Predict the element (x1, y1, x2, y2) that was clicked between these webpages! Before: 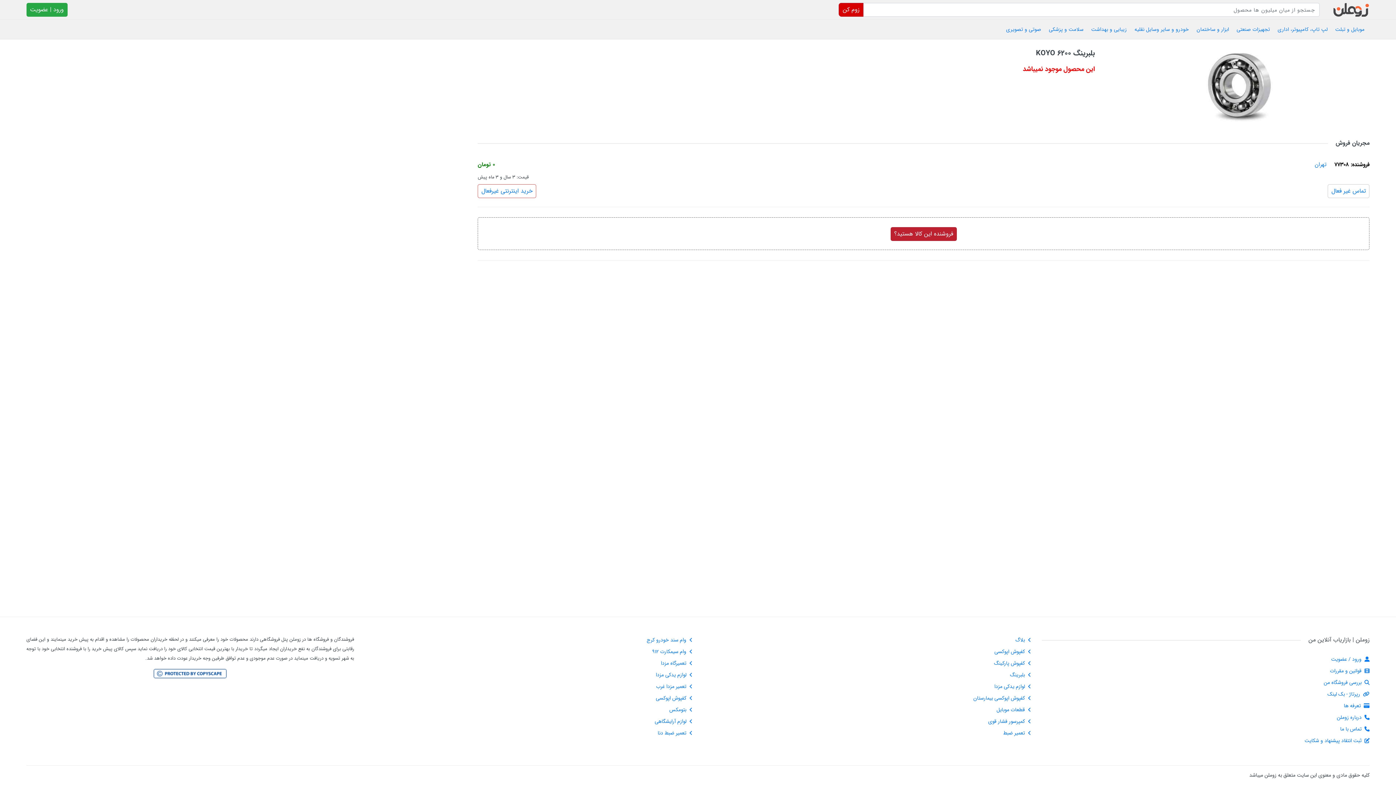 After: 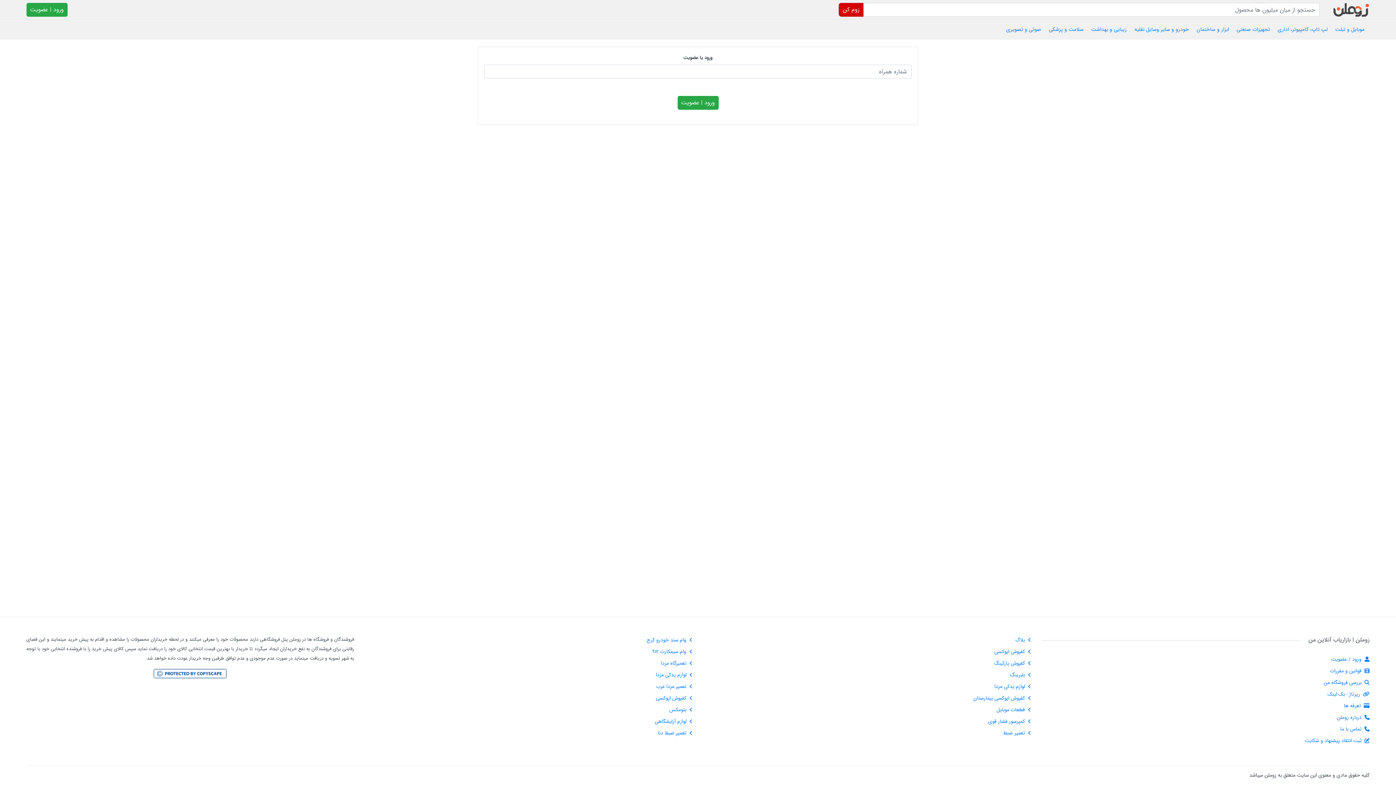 Action: label: فروشنده این کالا هستید؟ bbox: (890, 227, 957, 241)